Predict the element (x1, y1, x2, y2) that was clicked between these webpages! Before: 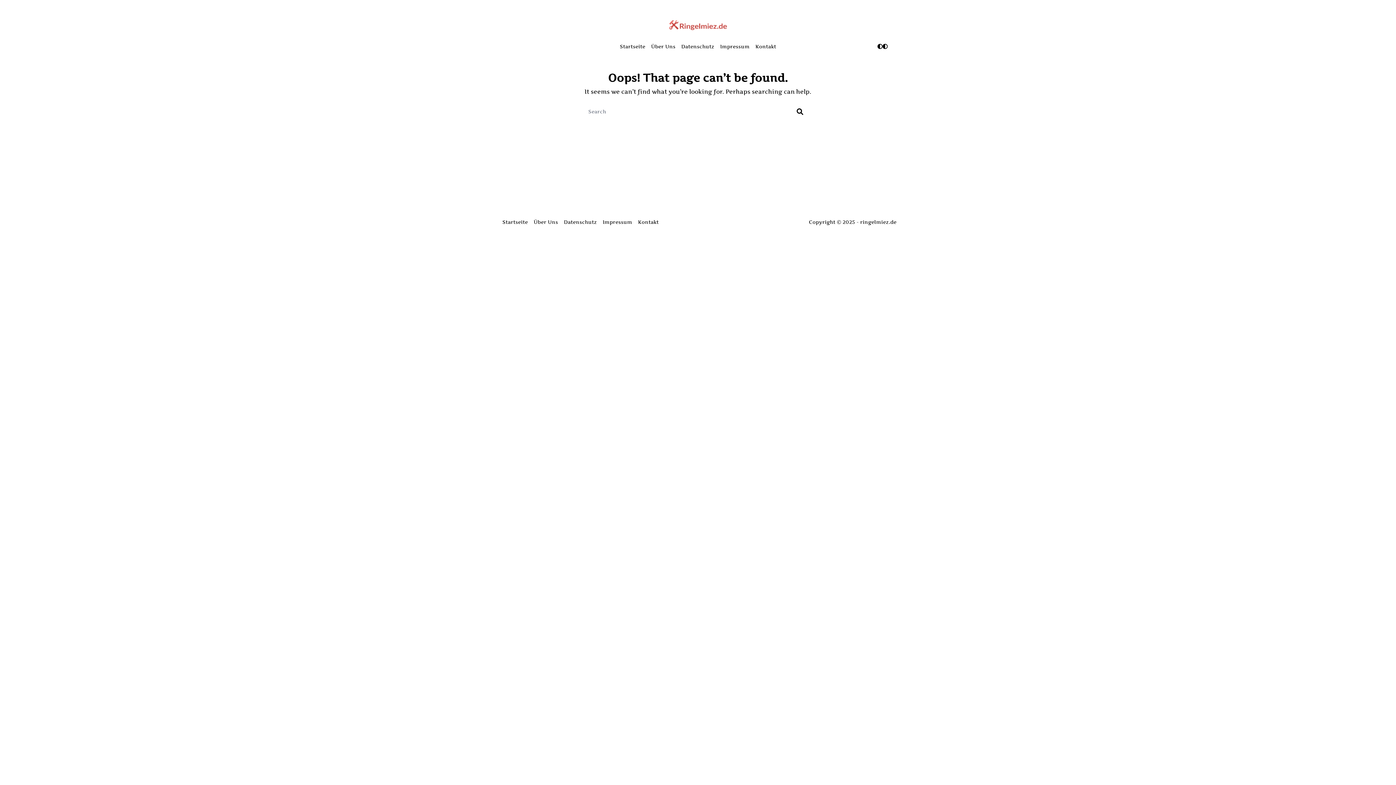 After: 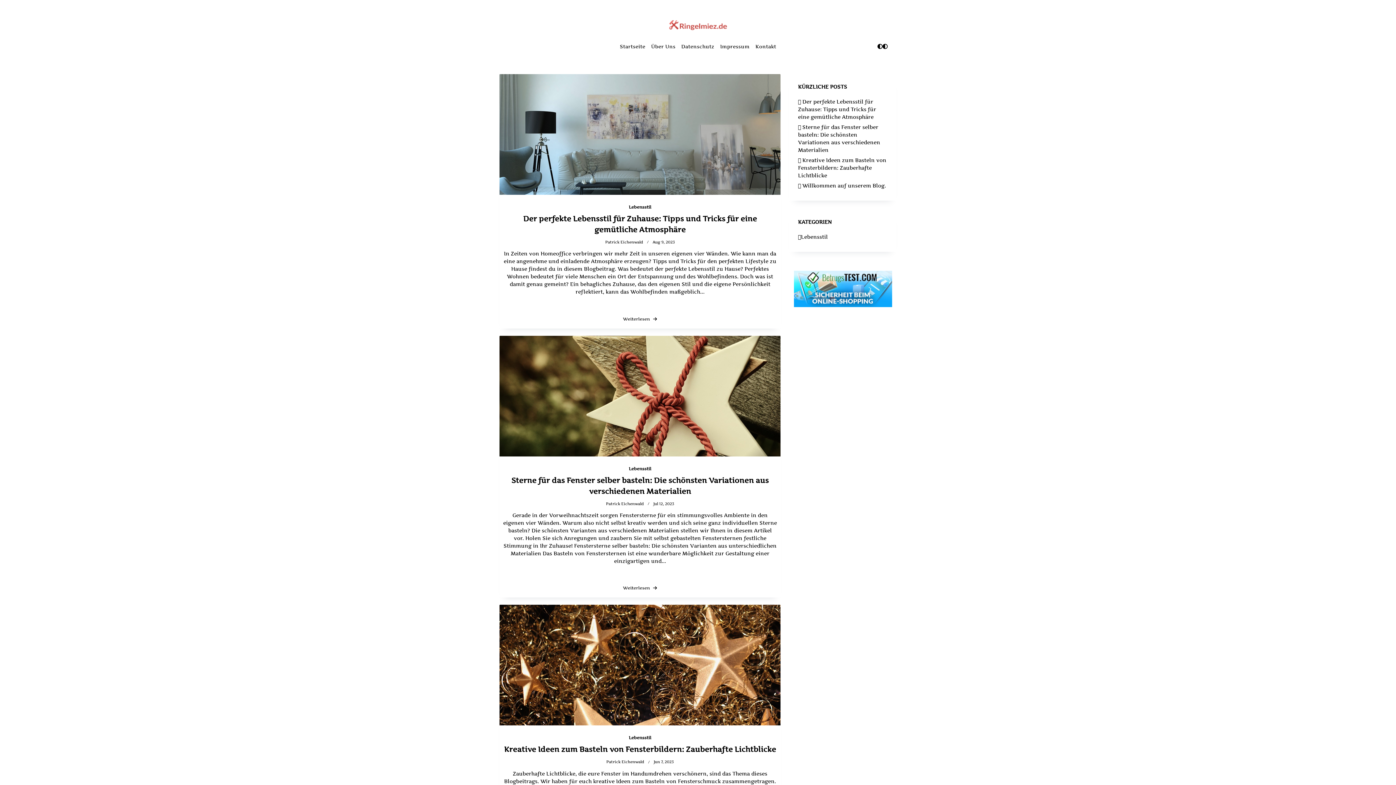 Action: bbox: (860, 219, 896, 225) label: ringelmiez.de